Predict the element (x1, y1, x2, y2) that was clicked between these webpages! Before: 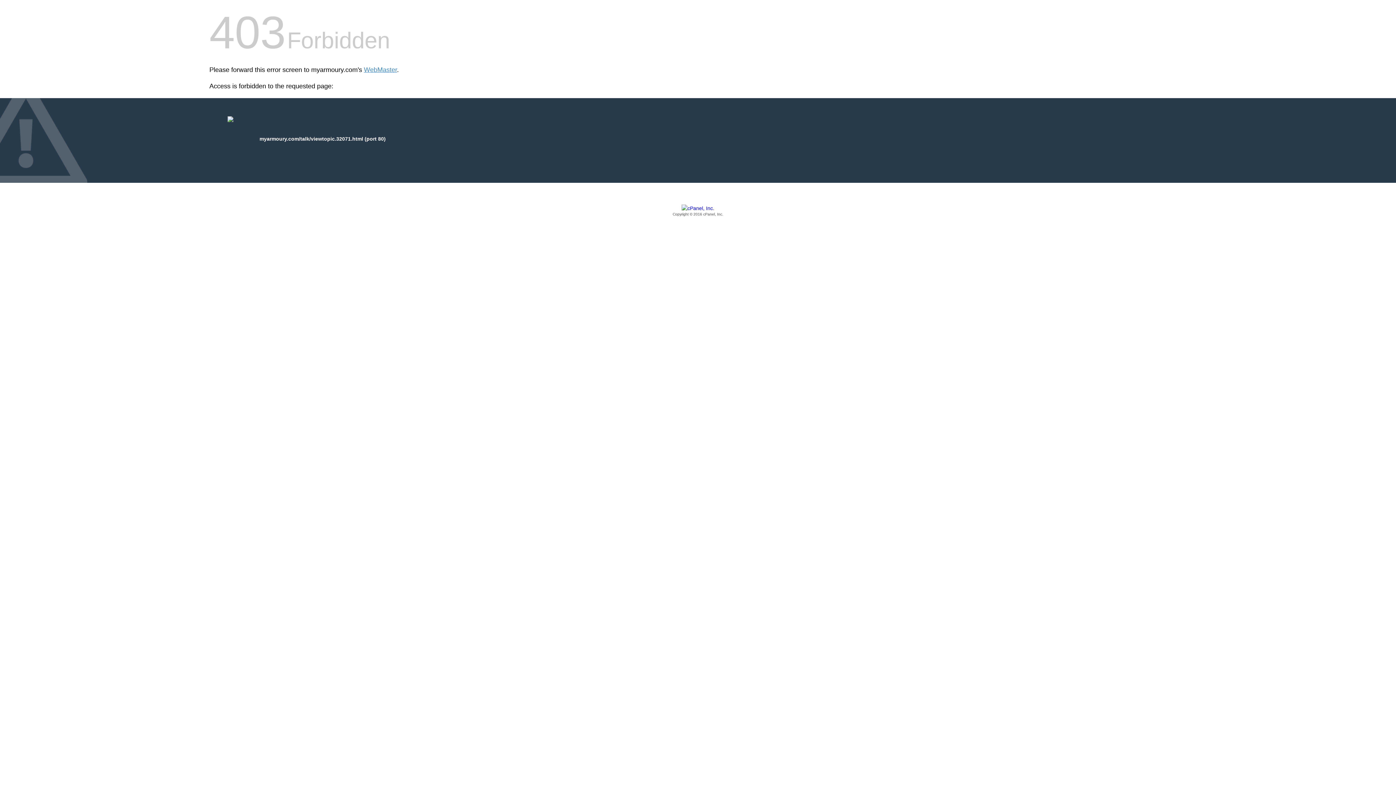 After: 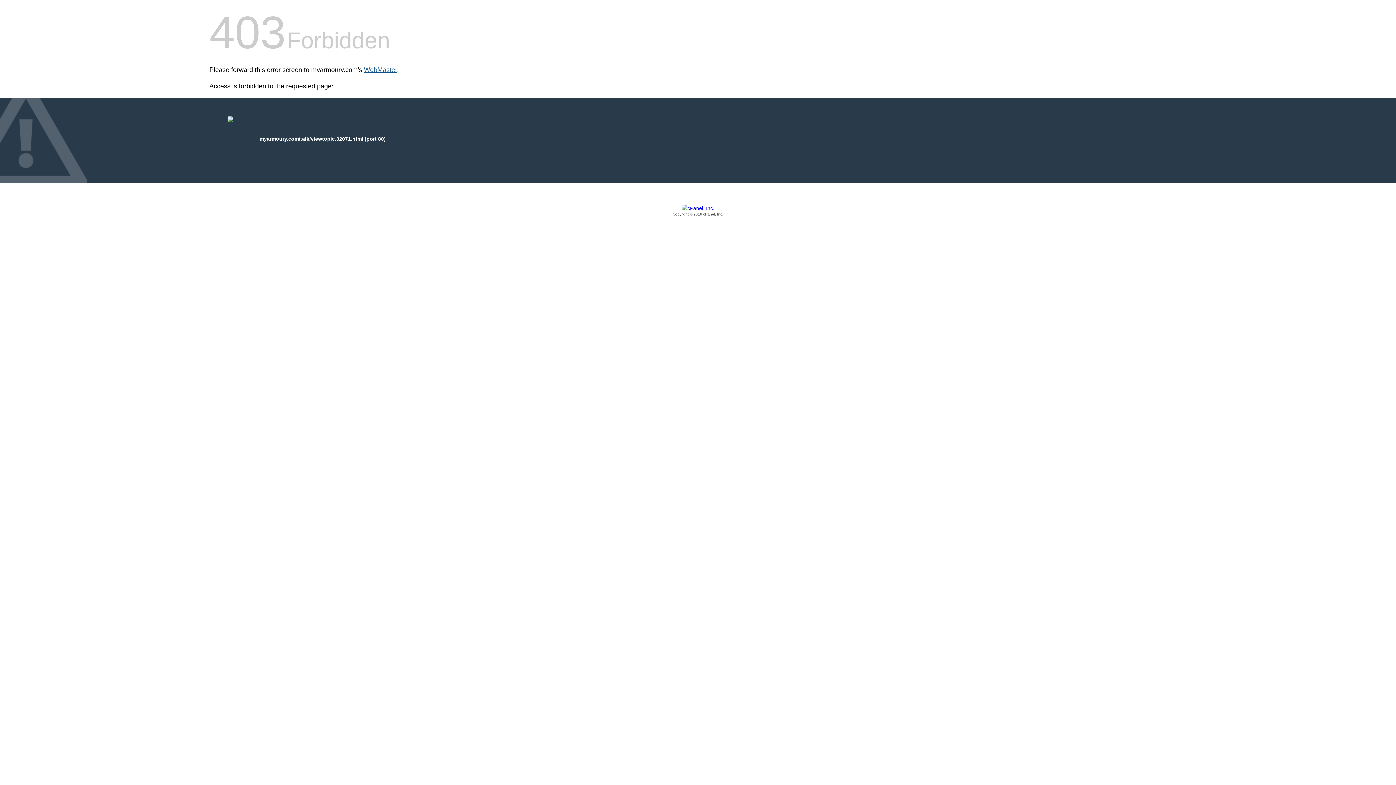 Action: bbox: (364, 66, 397, 73) label: WebMaster